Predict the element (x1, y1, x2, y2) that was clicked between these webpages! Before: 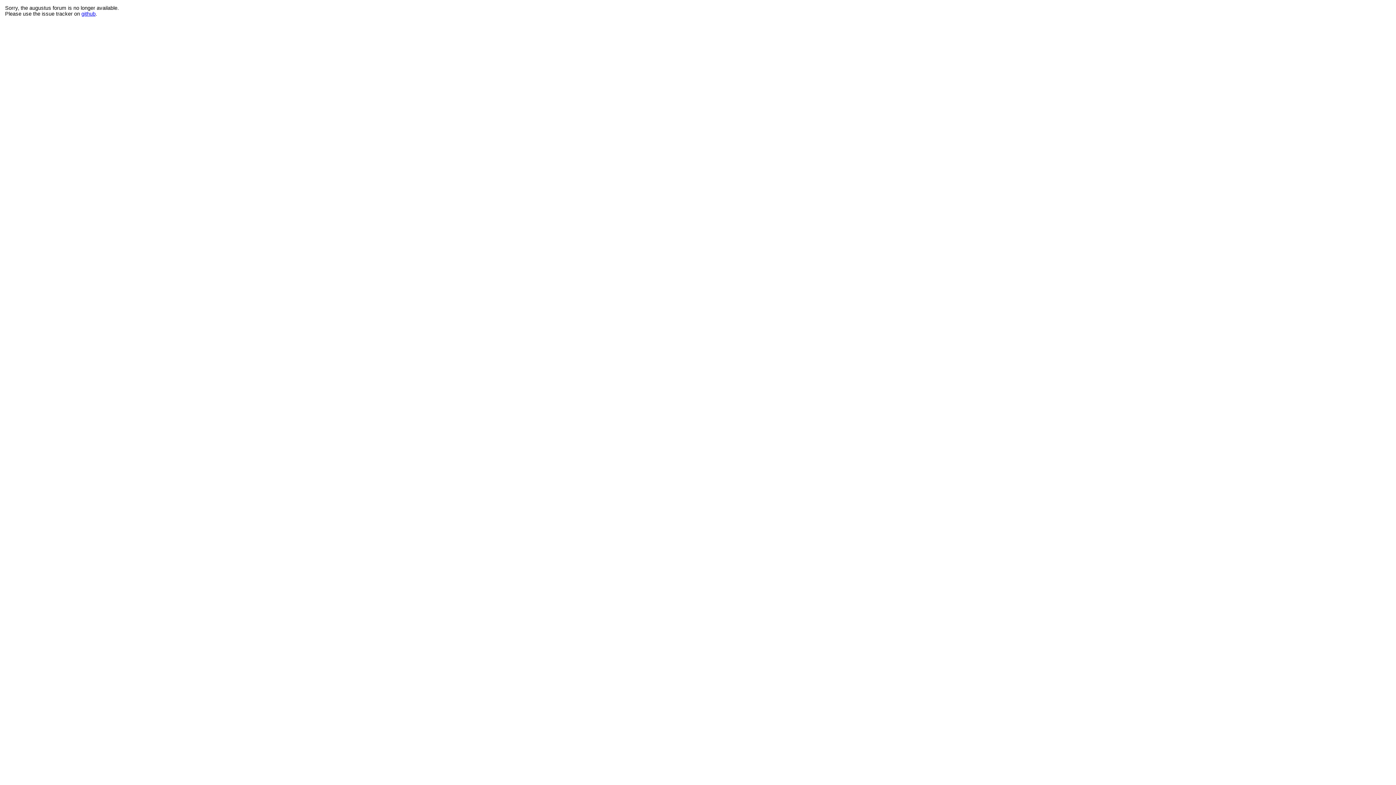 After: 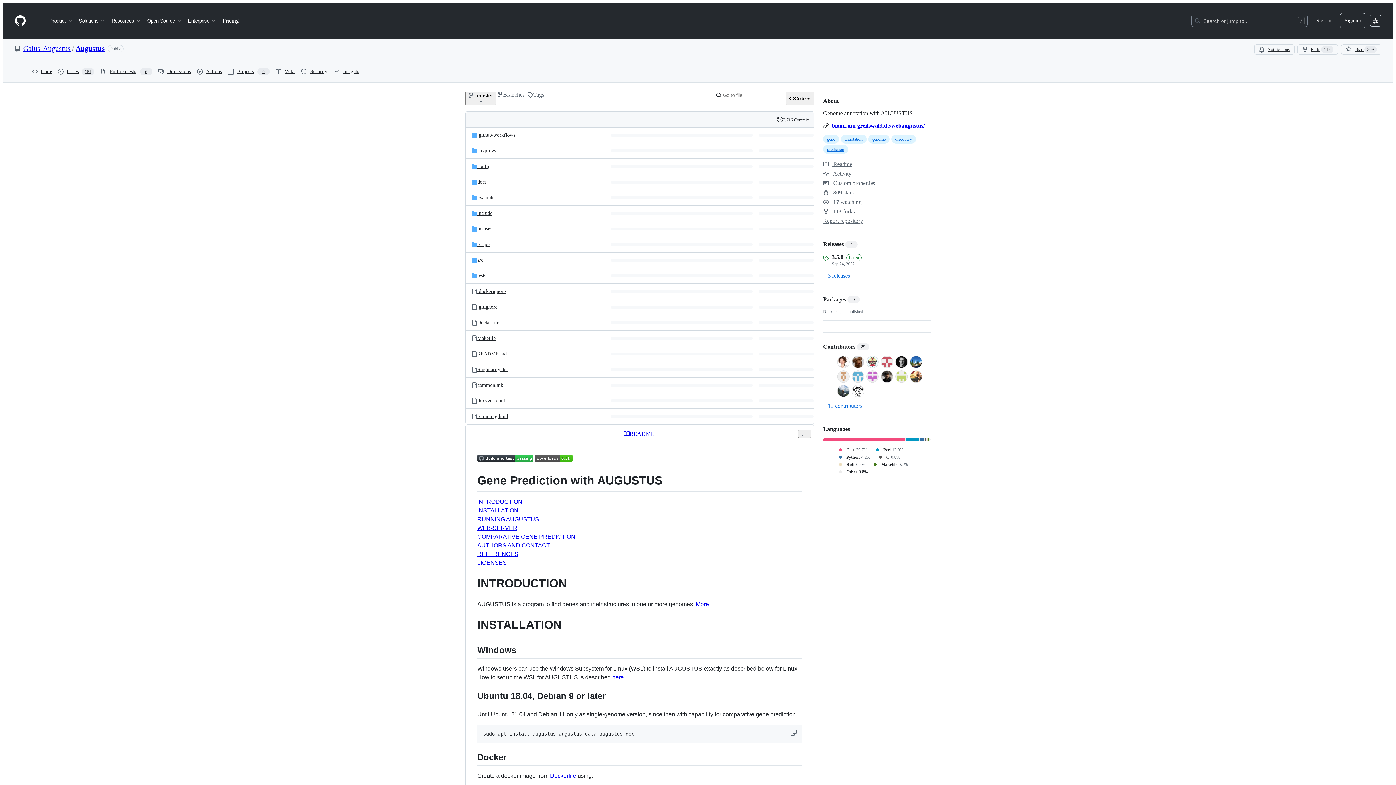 Action: bbox: (81, 10, 95, 16) label: github